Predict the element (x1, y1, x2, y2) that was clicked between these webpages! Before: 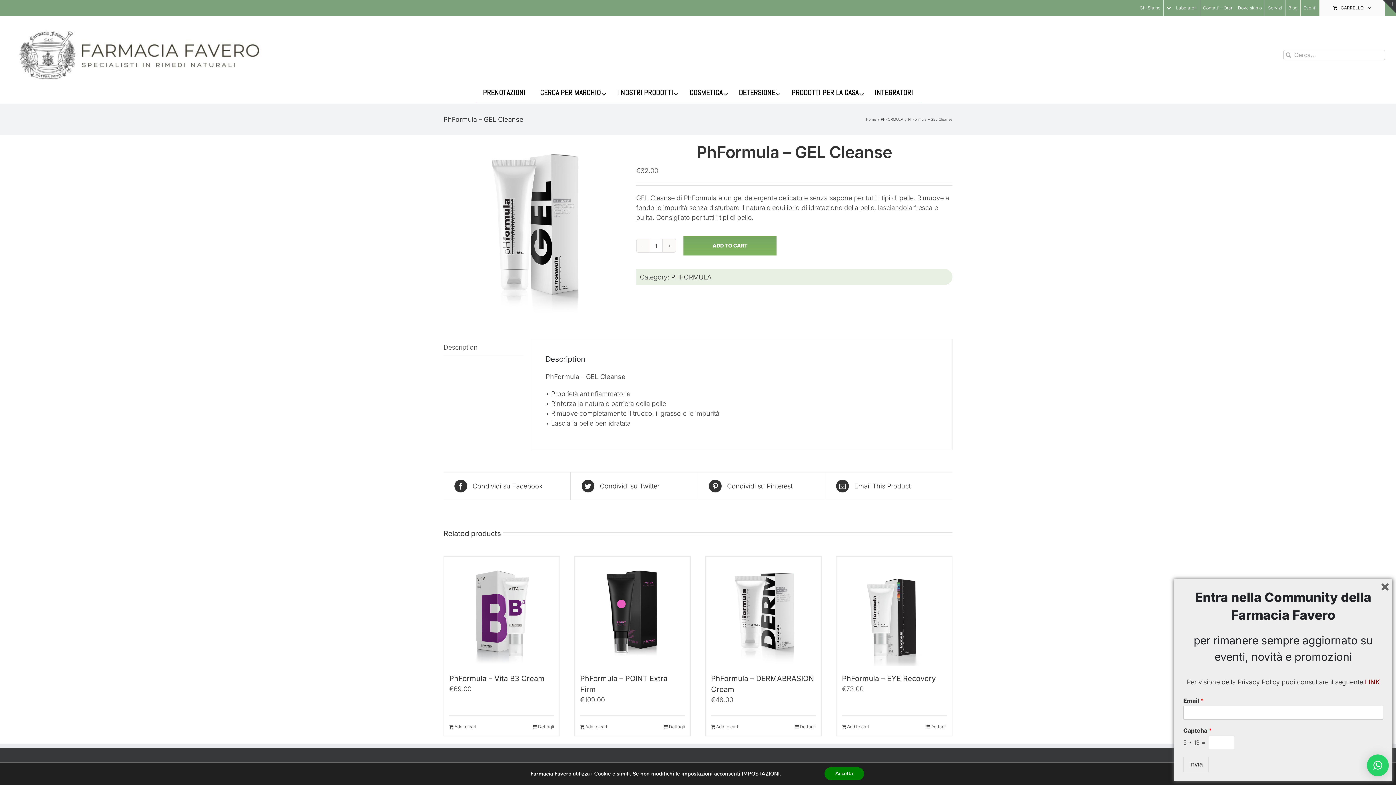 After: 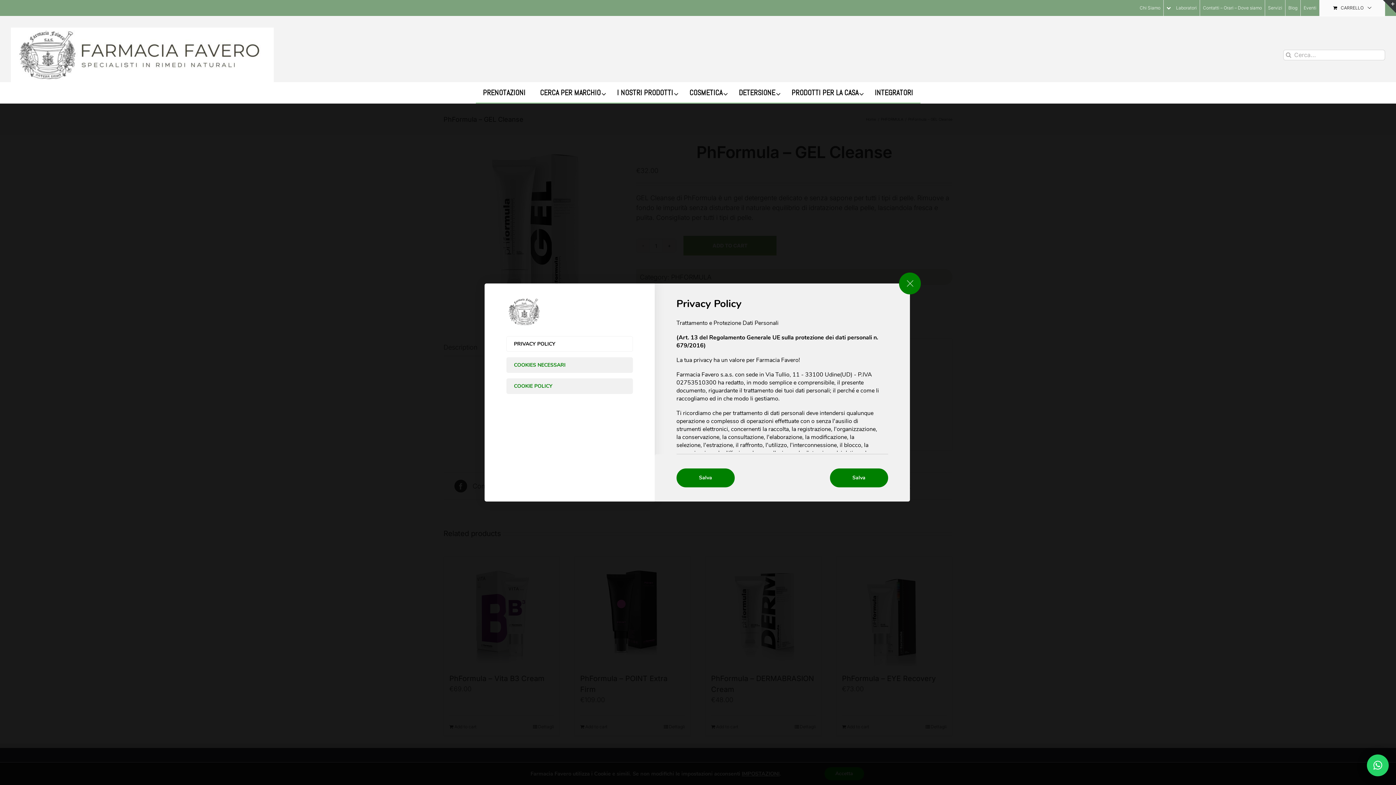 Action: label: IMPOSTAZIONI bbox: (741, 770, 779, 777)